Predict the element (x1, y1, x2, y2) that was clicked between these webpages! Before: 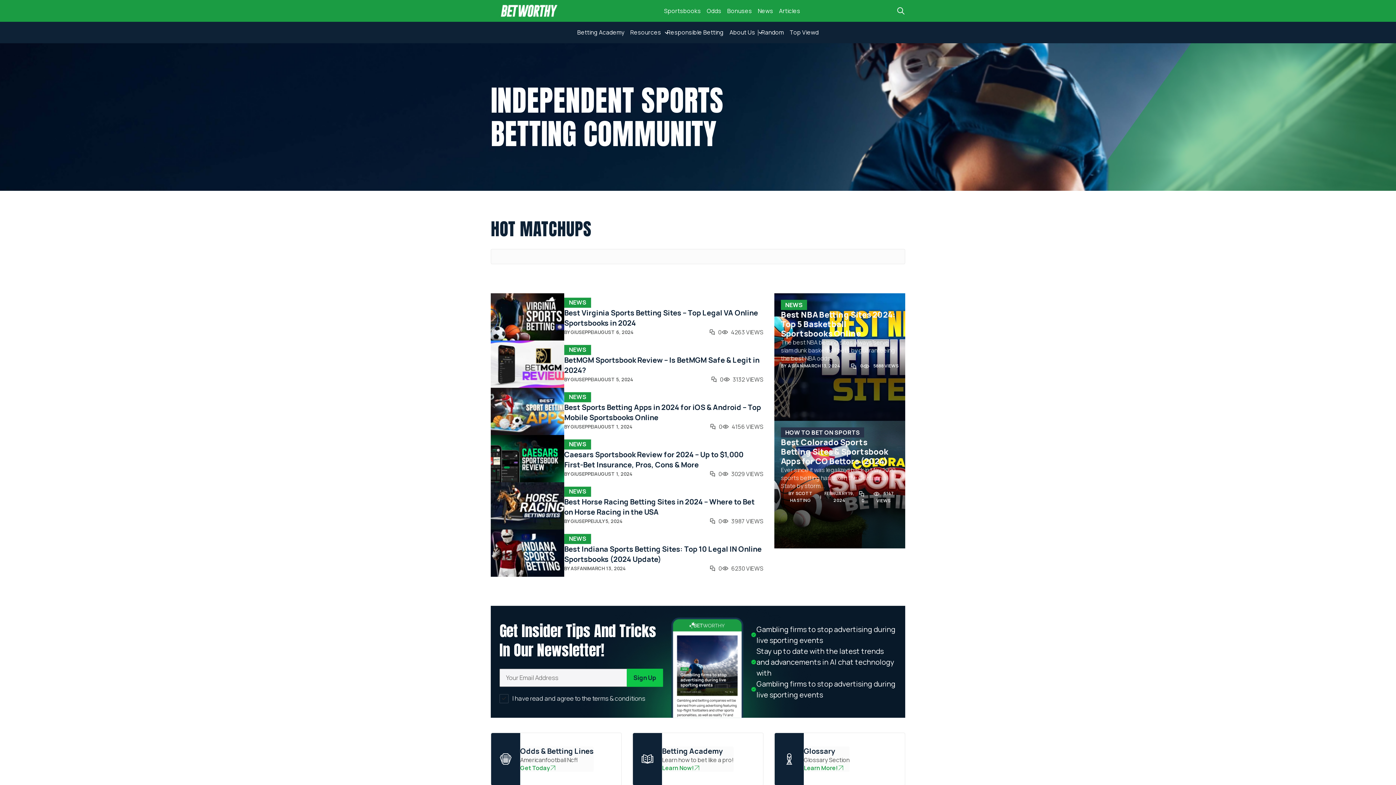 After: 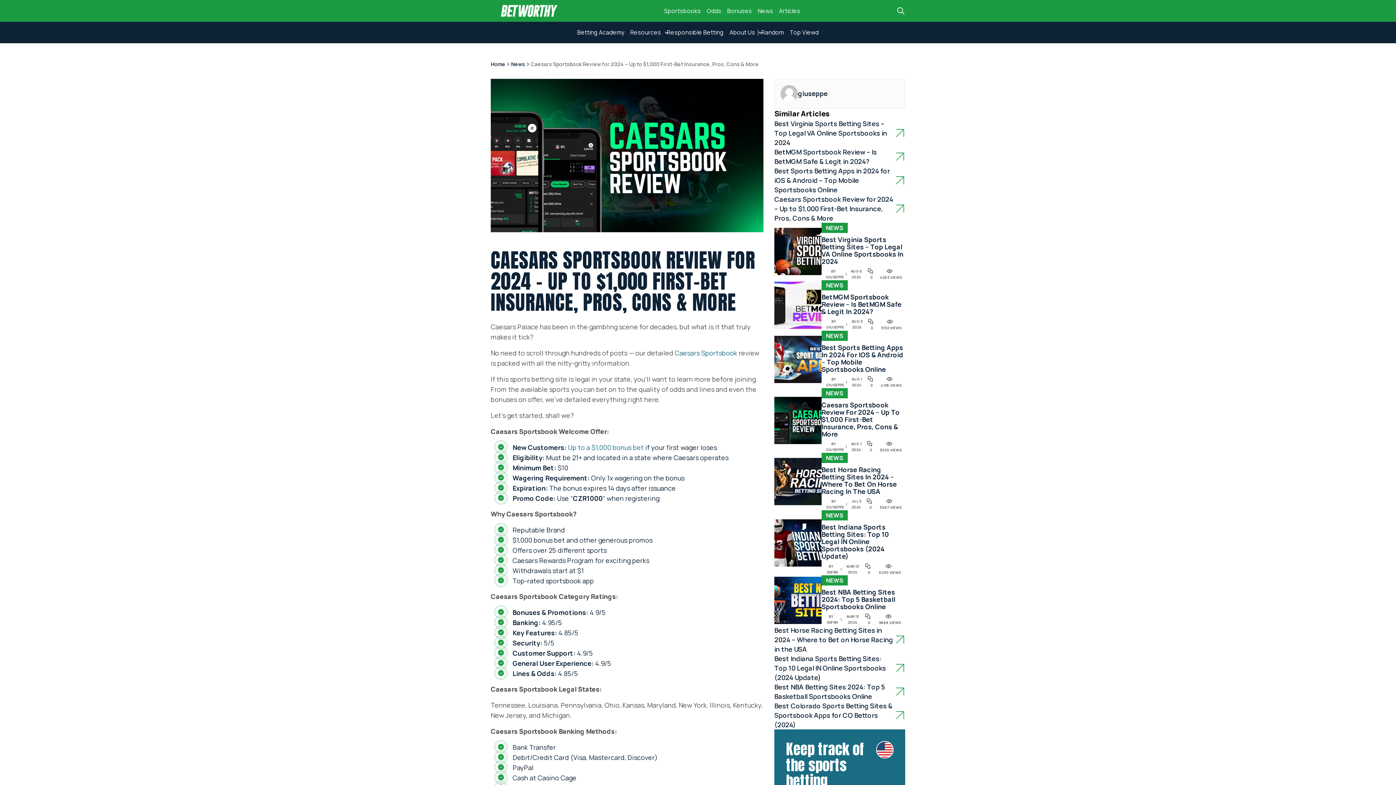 Action: label: Caesars Sportsbook Review for 2024 – Up to $1,000 First-Bet Insurance, Pros, Cons & More bbox: (564, 449, 763, 470)